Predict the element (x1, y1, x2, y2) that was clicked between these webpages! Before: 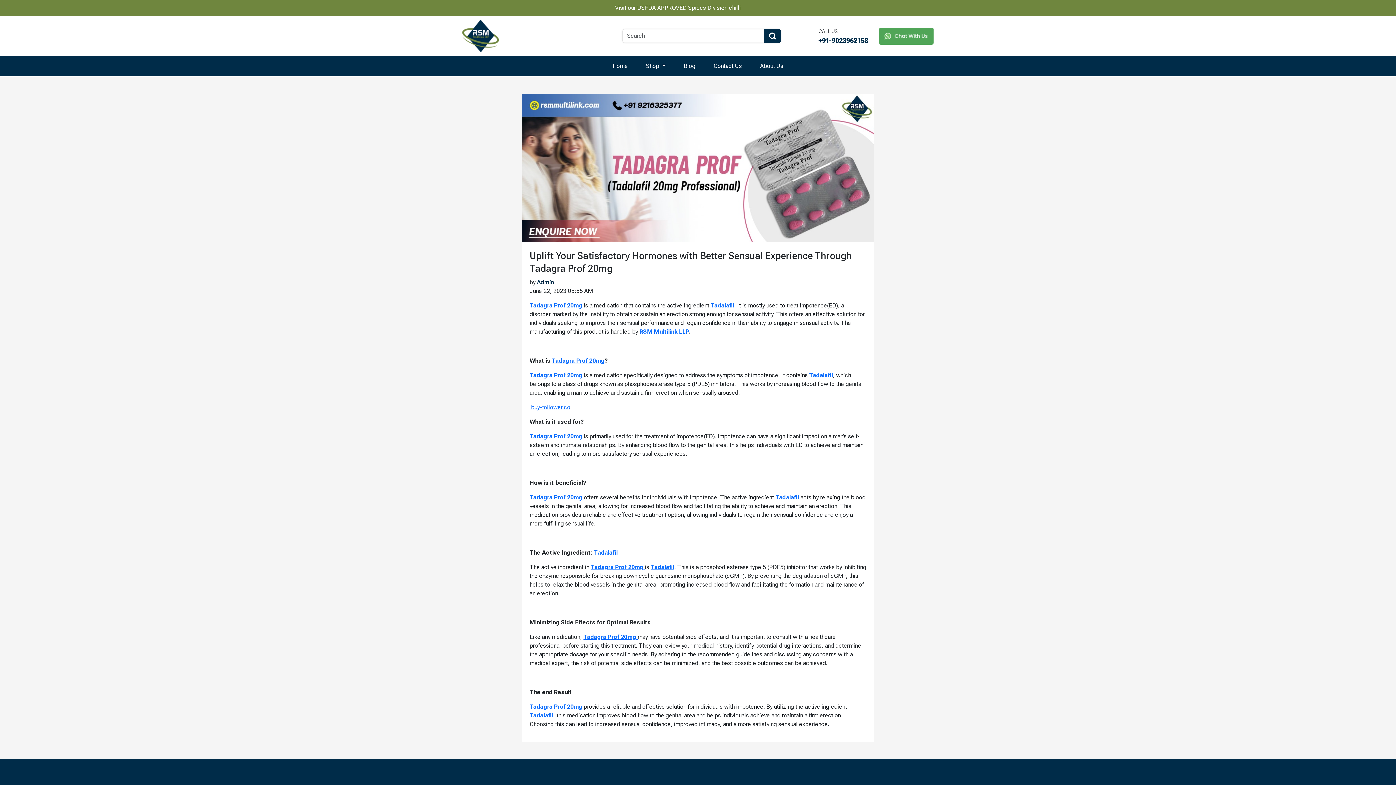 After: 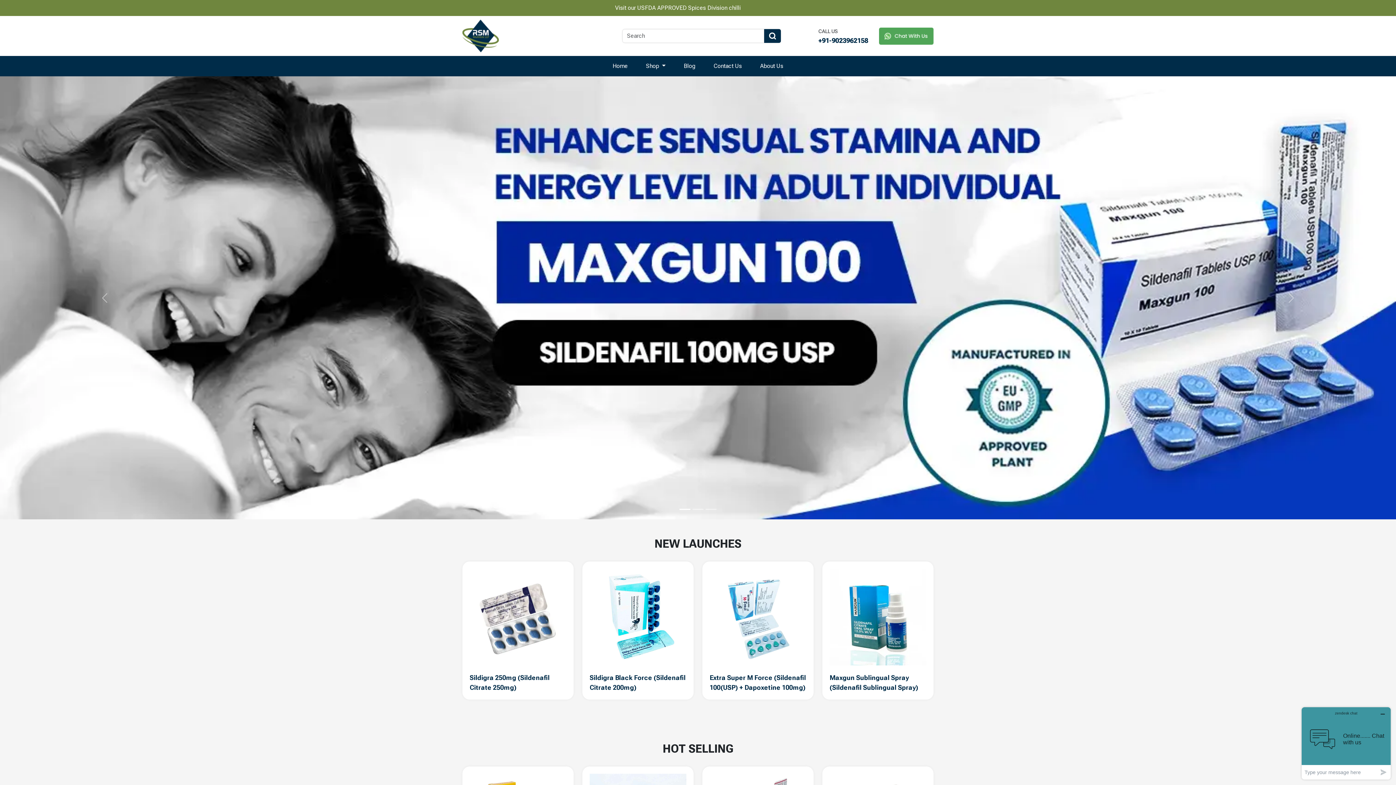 Action: bbox: (751, 58, 792, 73) label: About Us